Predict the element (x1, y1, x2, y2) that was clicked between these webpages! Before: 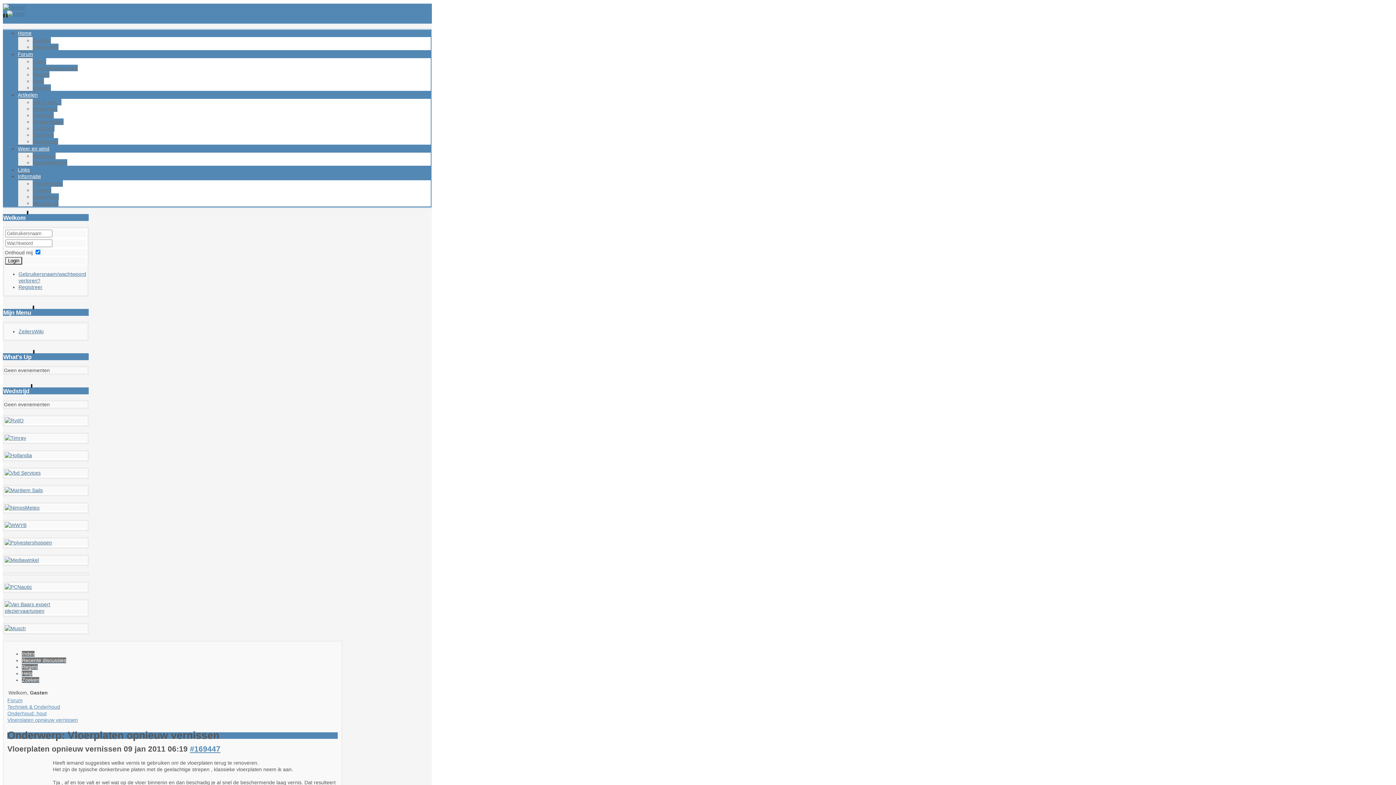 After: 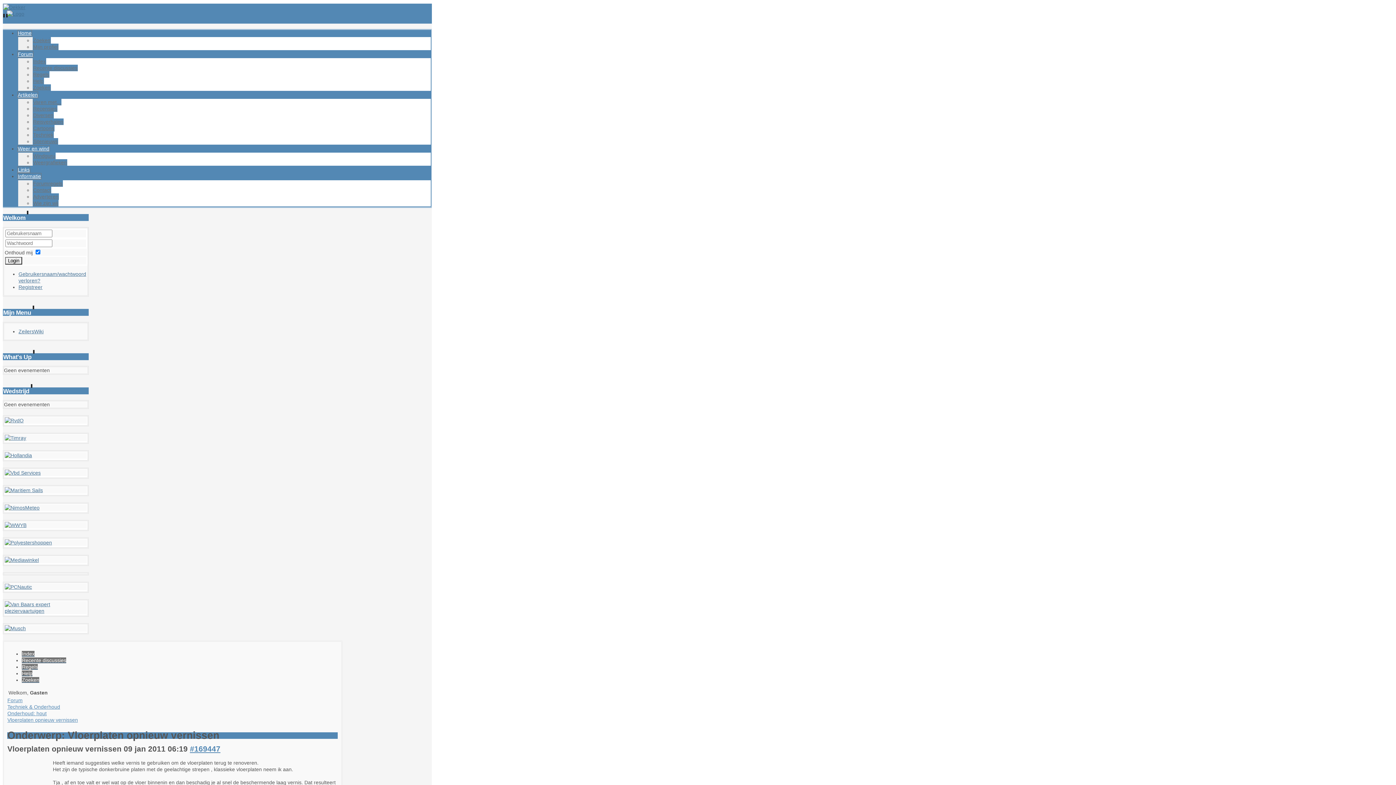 Action: bbox: (4, 417, 23, 423)